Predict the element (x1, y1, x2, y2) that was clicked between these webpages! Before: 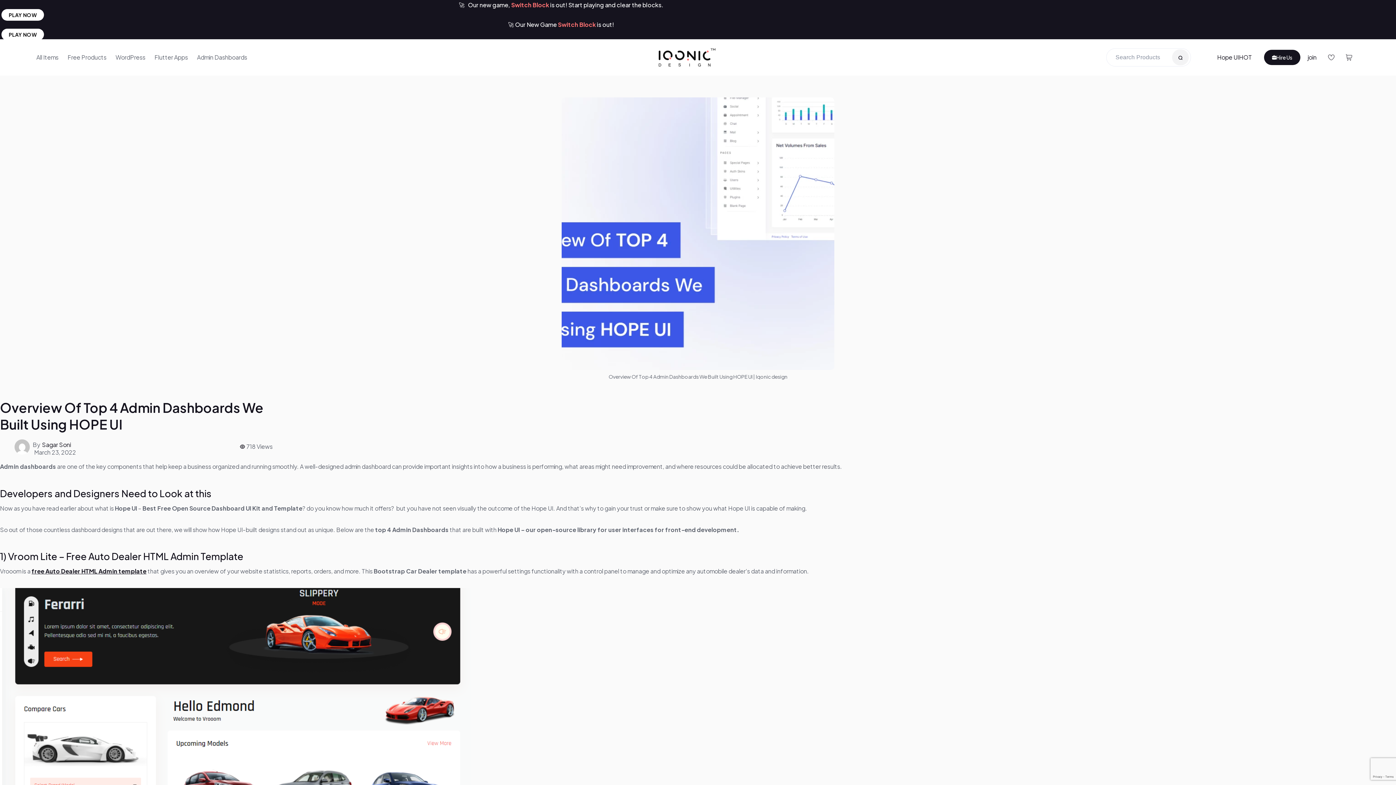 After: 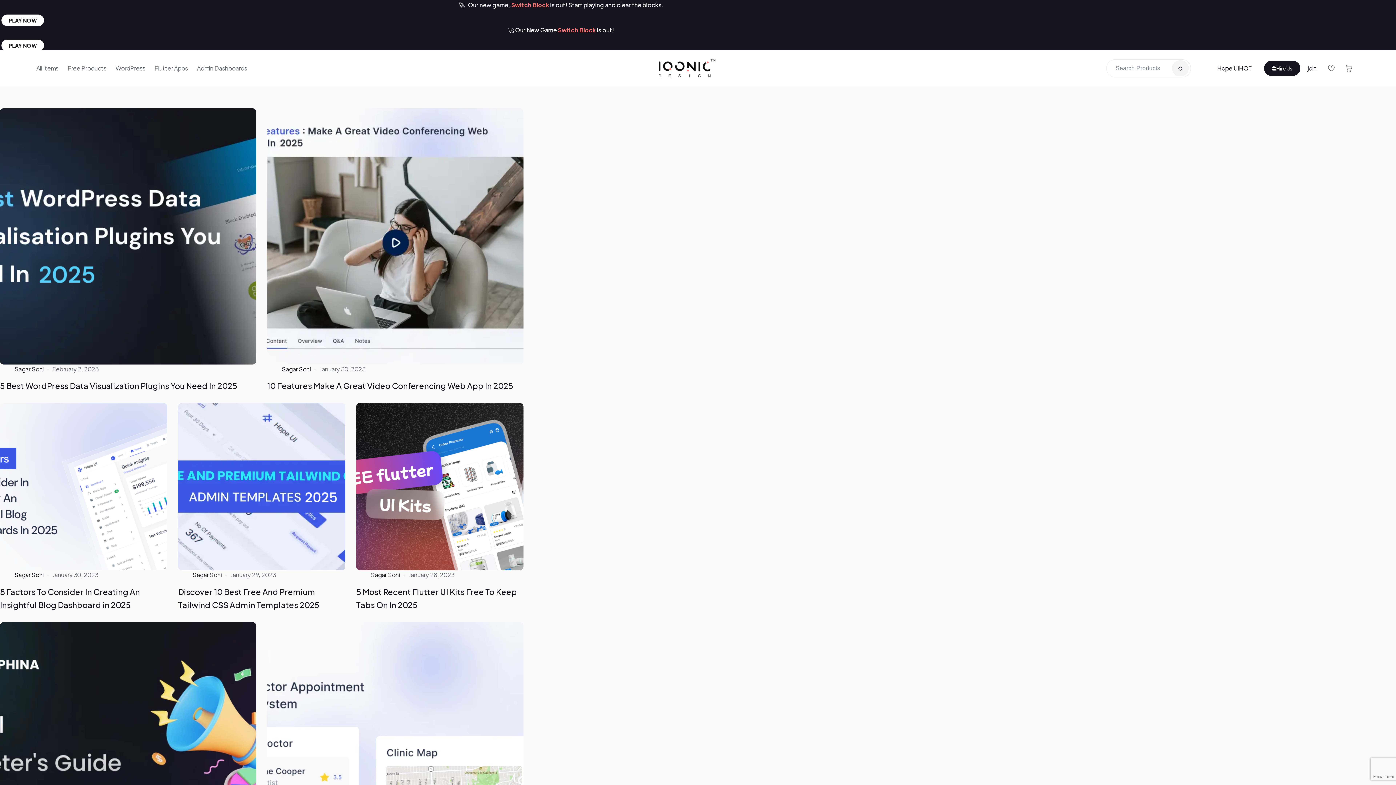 Action: label: Sagar Soni bbox: (41, 440, 71, 449)